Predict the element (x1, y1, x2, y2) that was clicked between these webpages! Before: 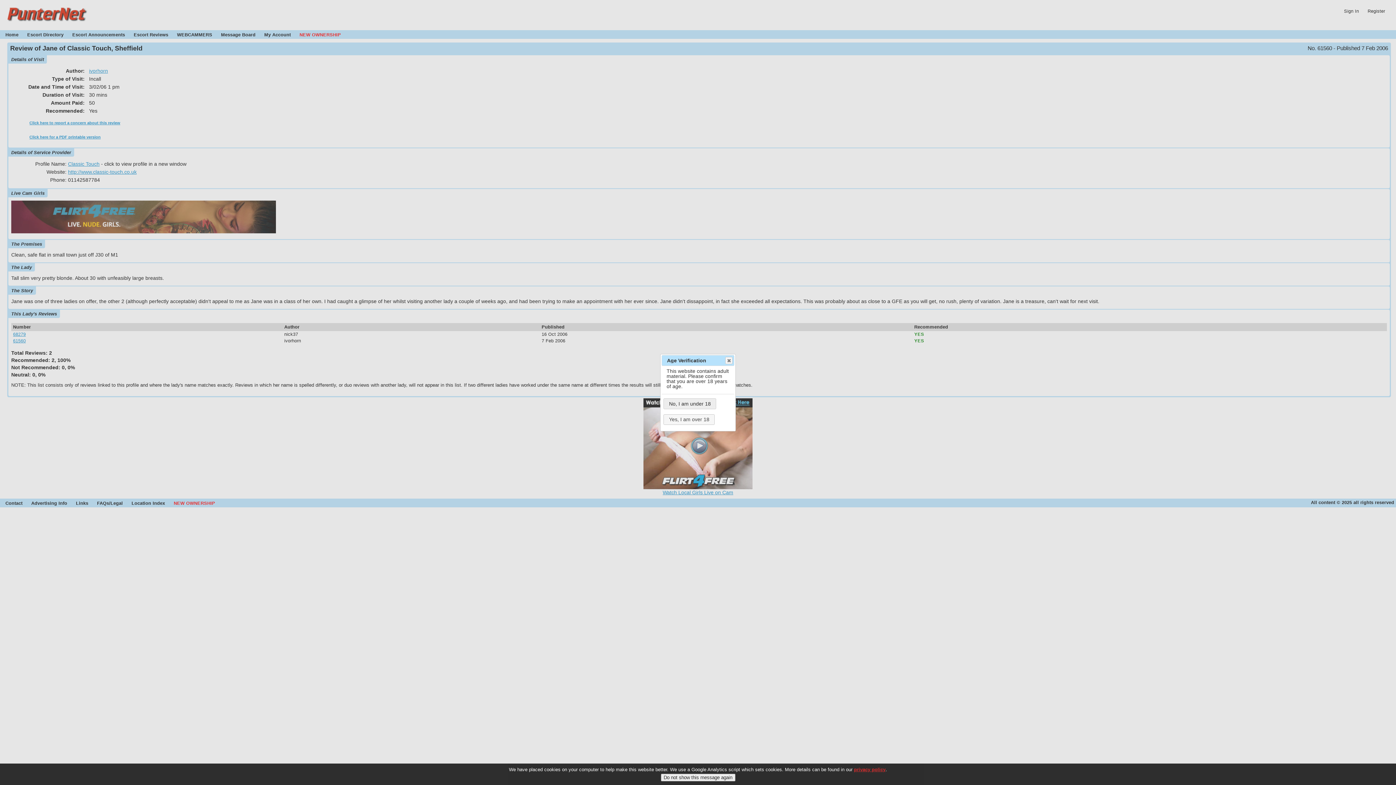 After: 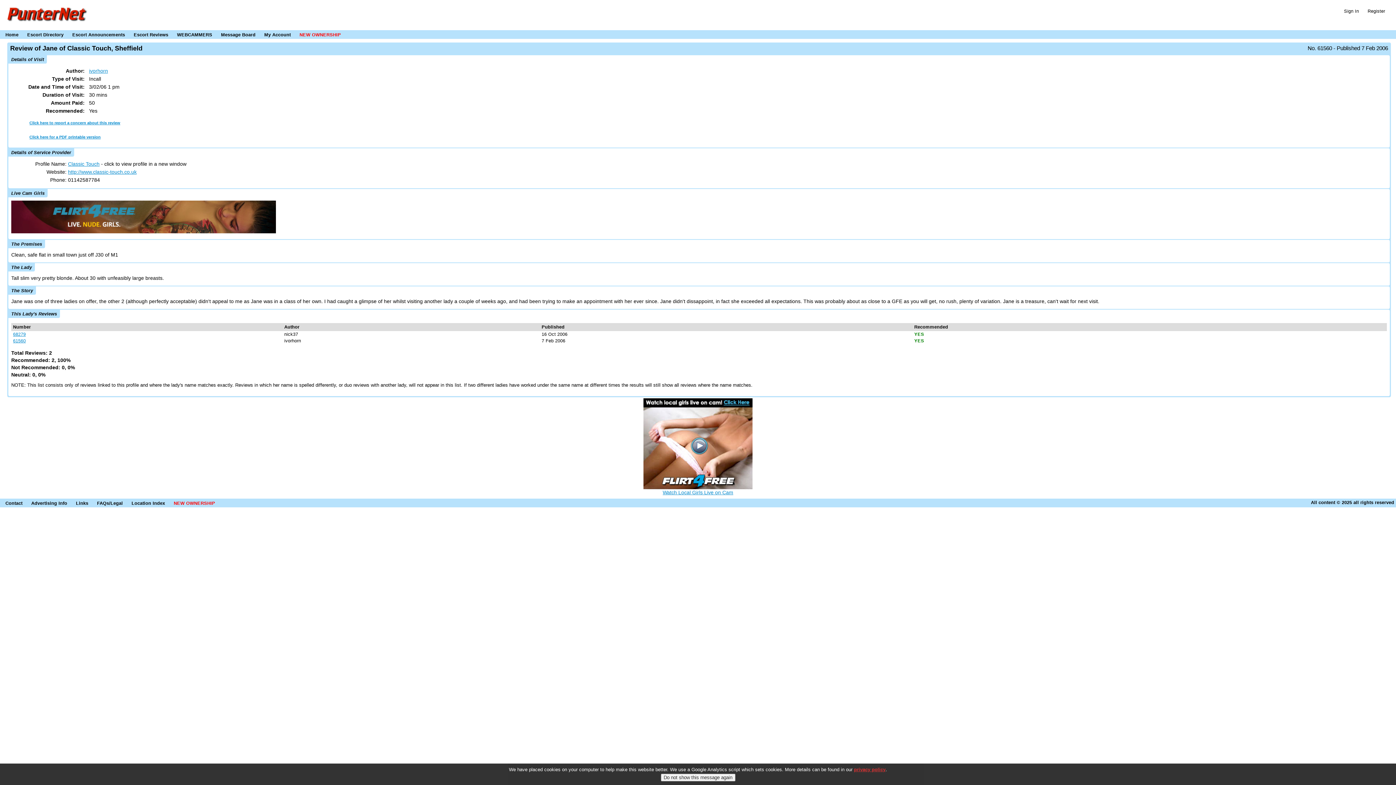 Action: label: Close bbox: (725, 357, 732, 364)